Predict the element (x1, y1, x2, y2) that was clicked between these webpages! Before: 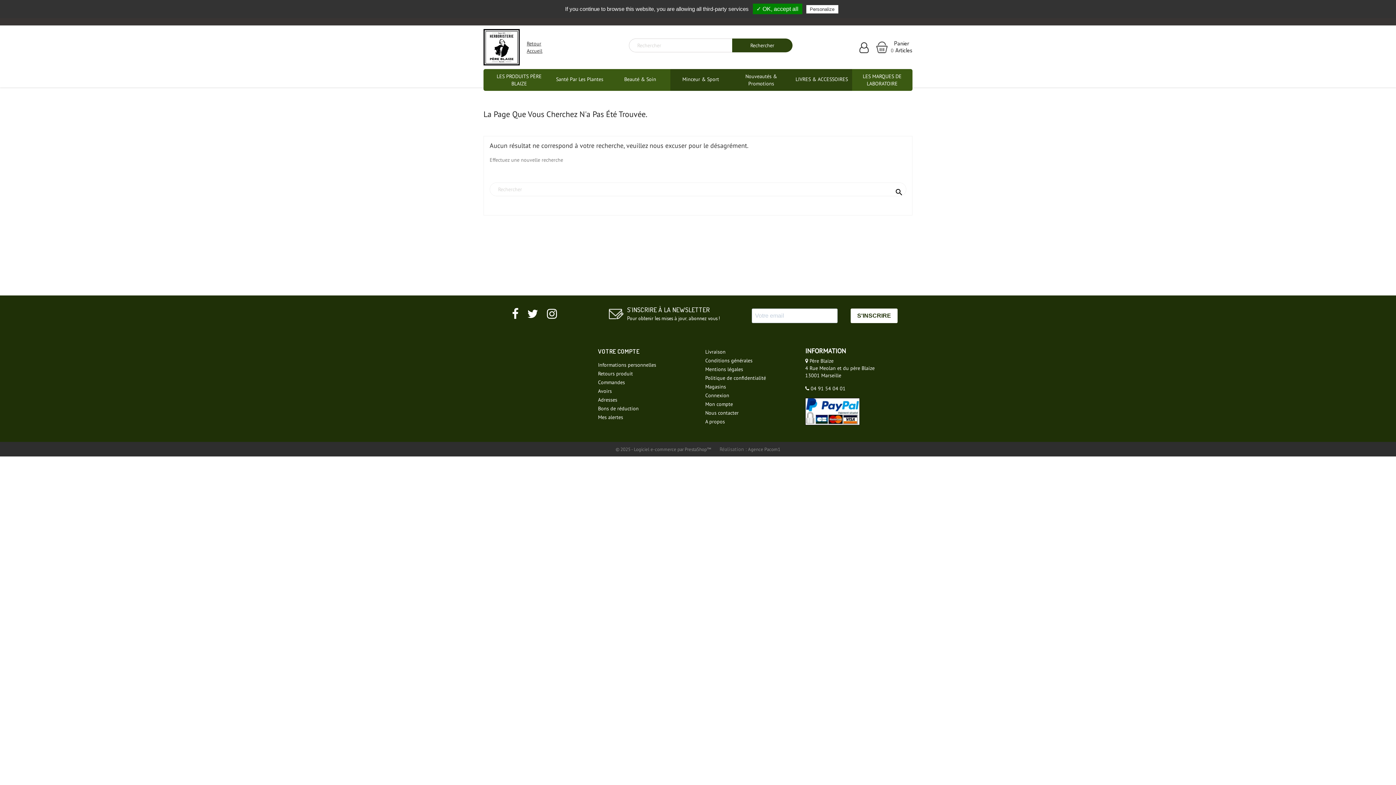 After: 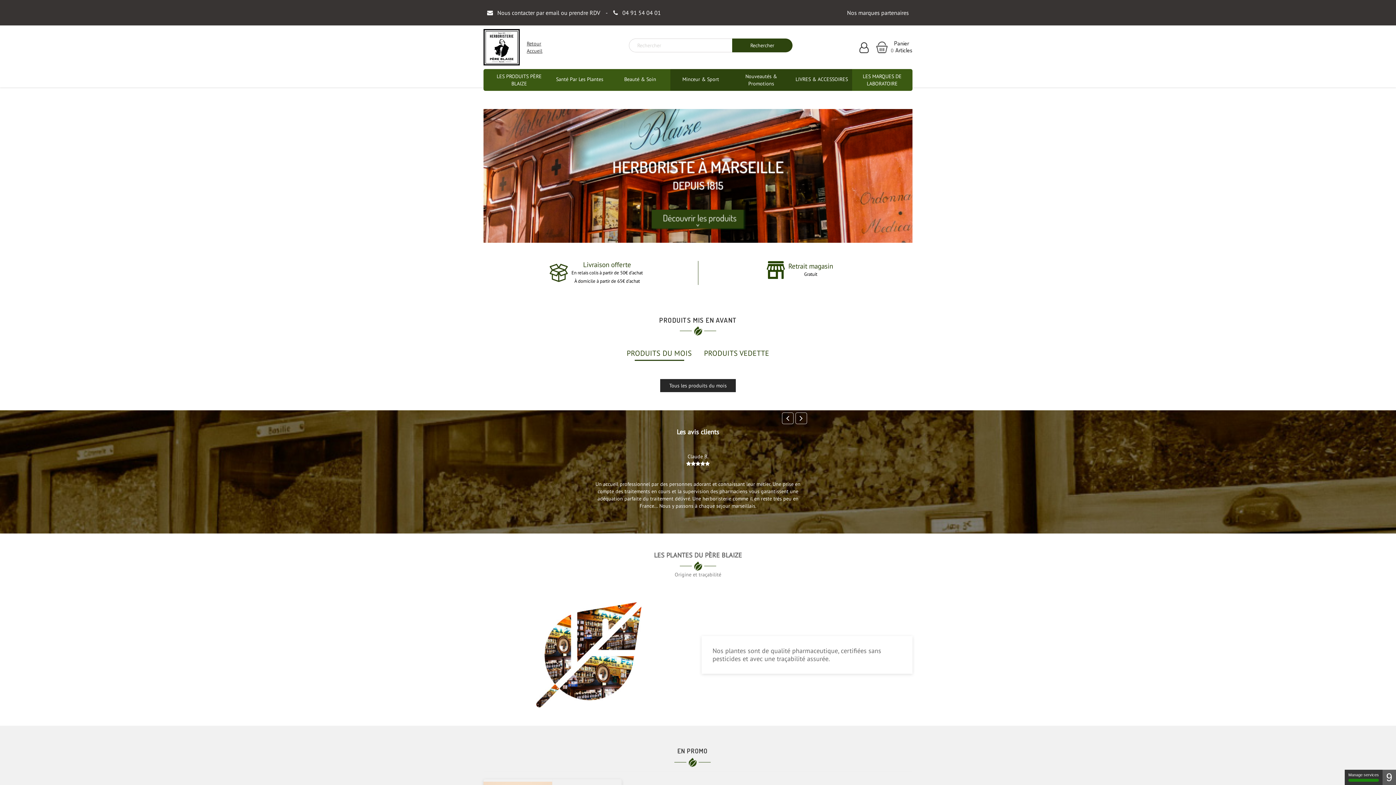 Action: label:  Retour
Accueil bbox: (483, 43, 542, 49)